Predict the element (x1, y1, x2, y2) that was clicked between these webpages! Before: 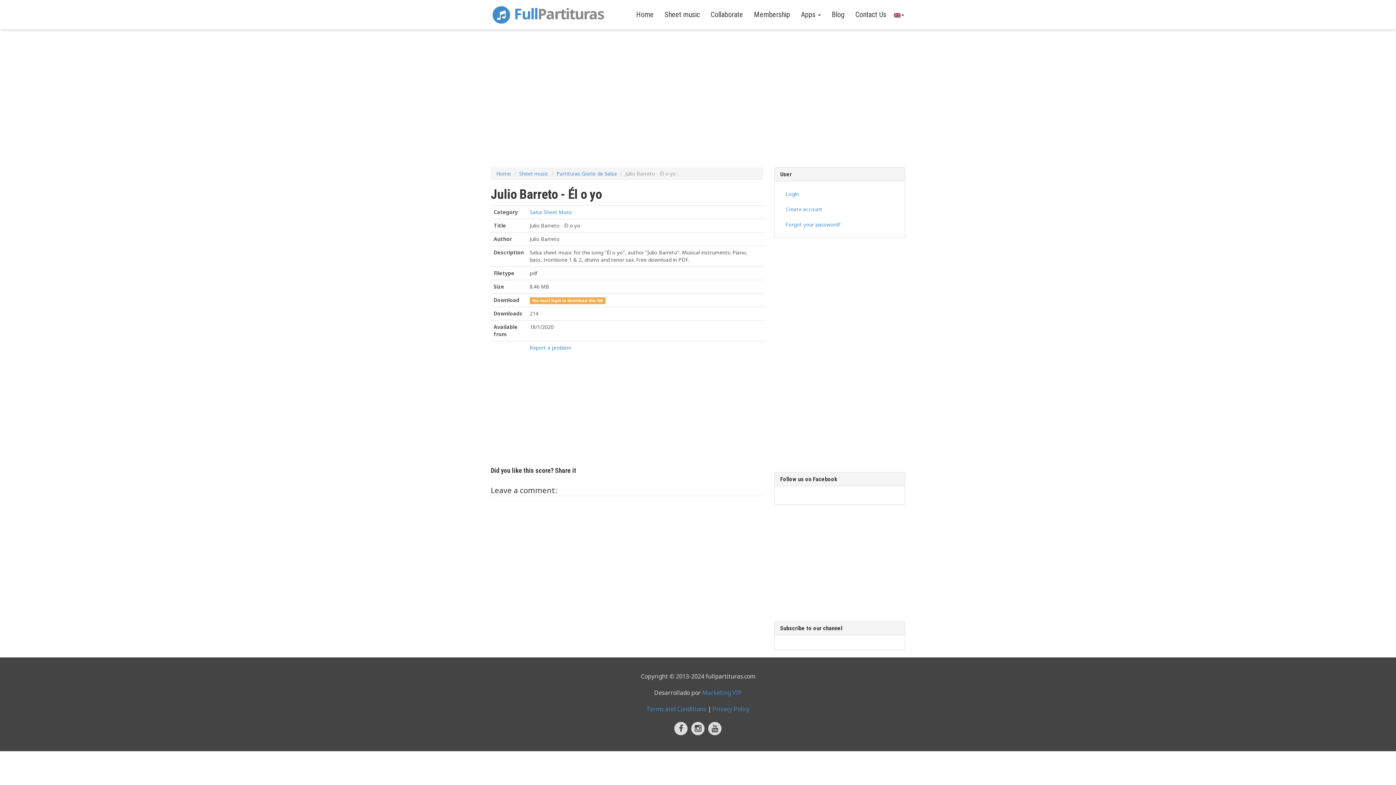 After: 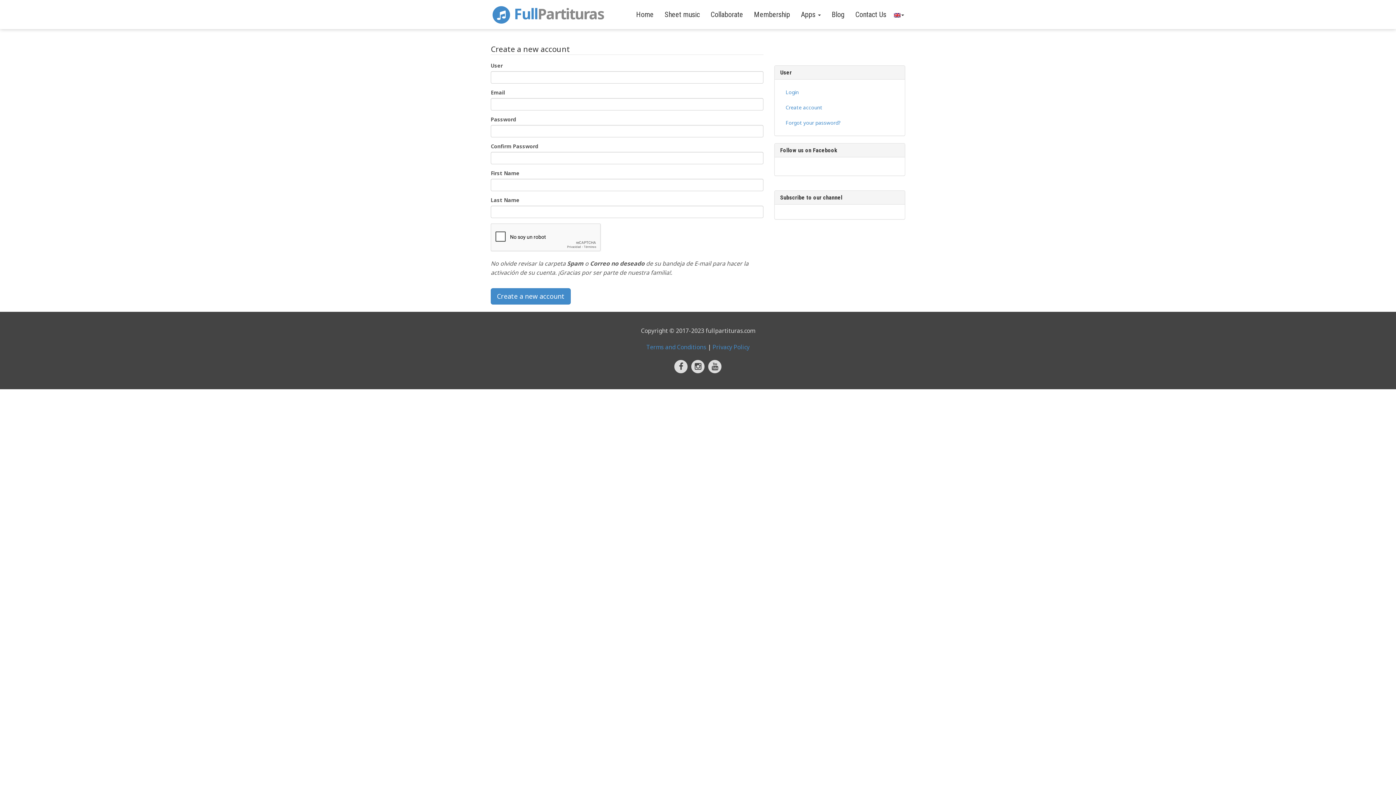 Action: label: Create account bbox: (780, 202, 899, 216)